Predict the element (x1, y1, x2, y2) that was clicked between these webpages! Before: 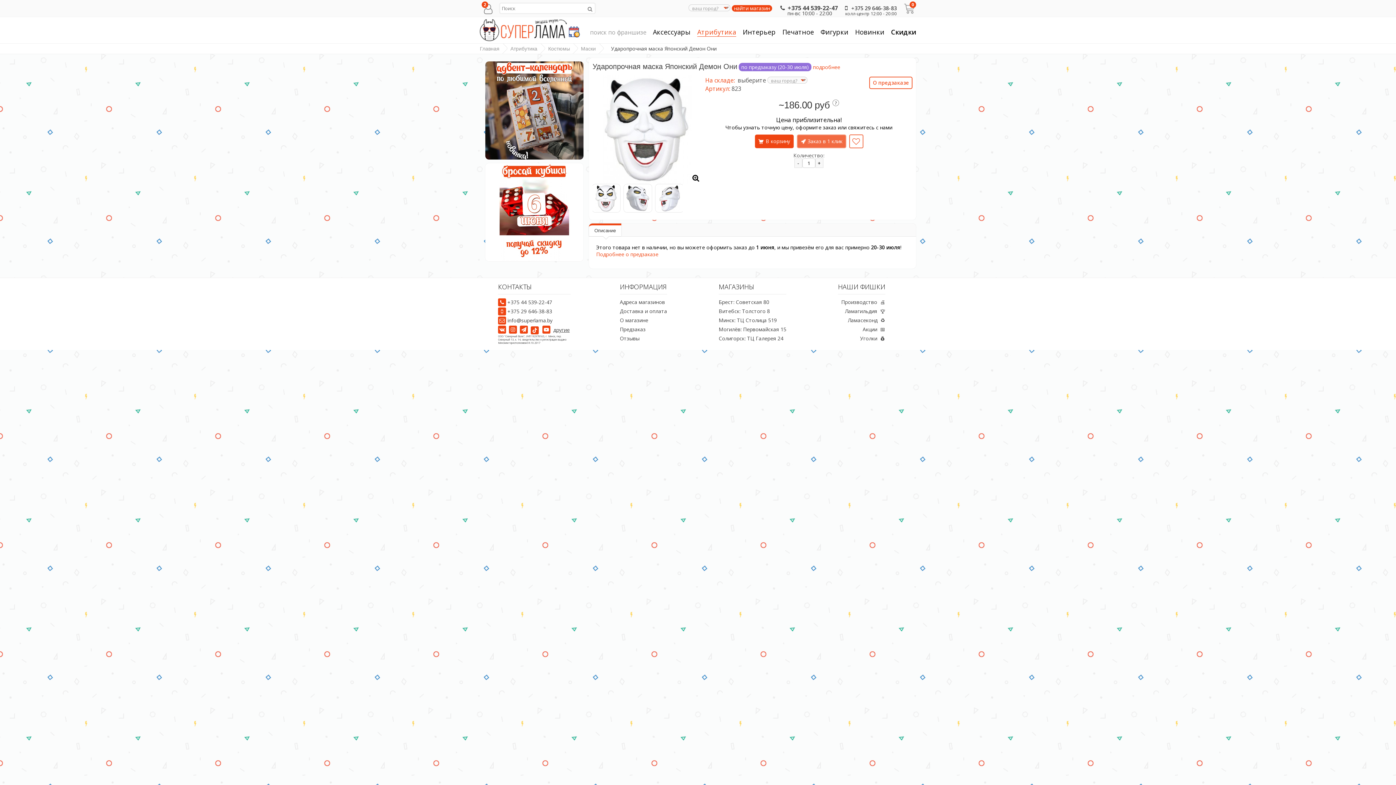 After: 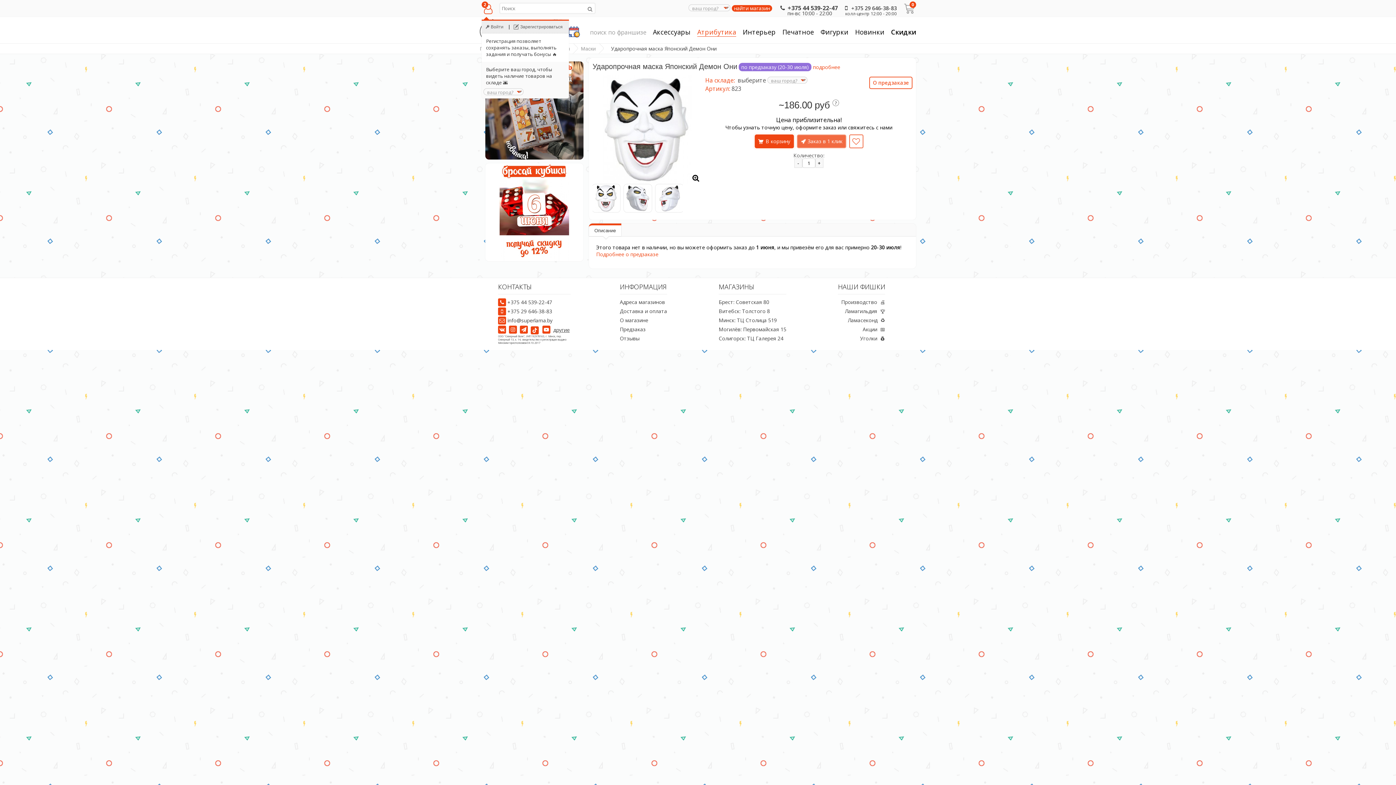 Action: bbox: (481, 1, 494, 15)